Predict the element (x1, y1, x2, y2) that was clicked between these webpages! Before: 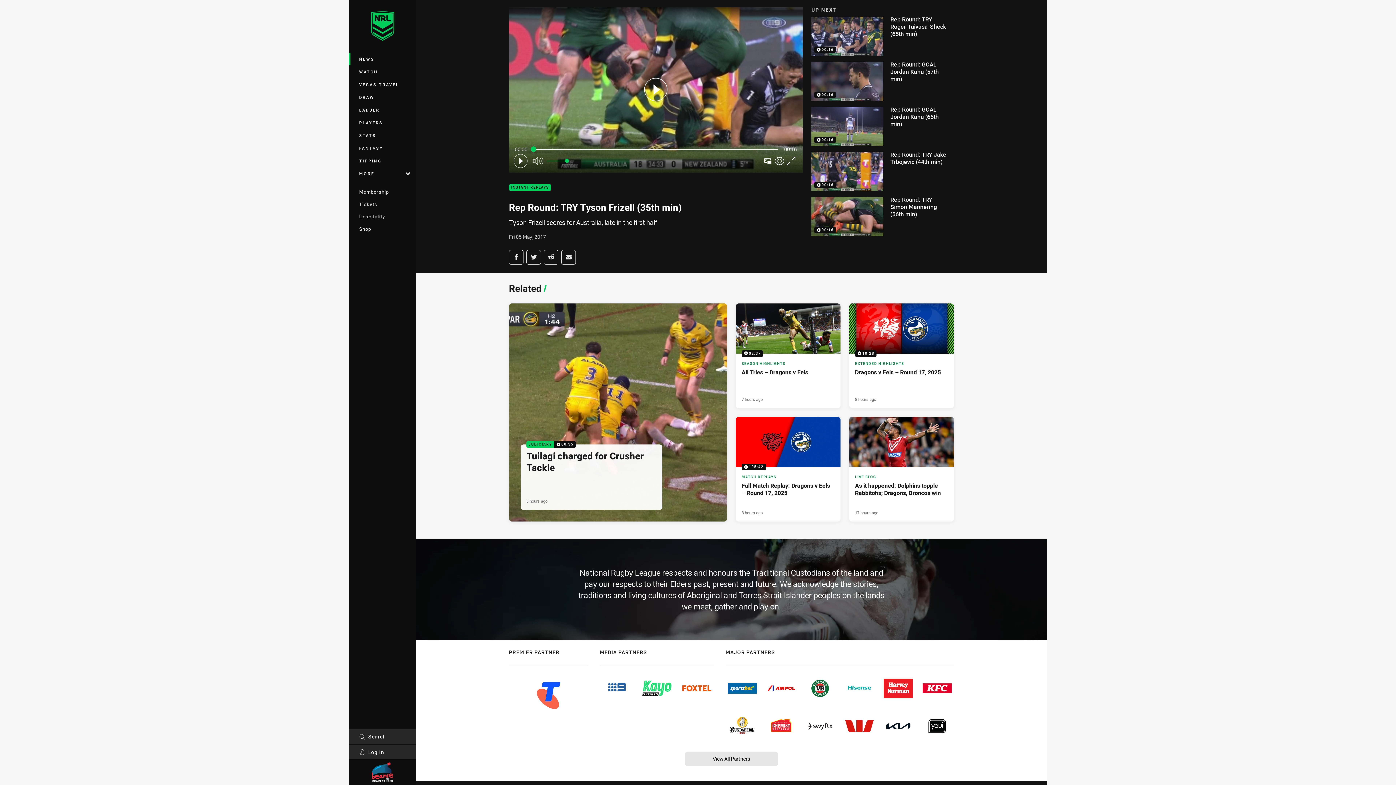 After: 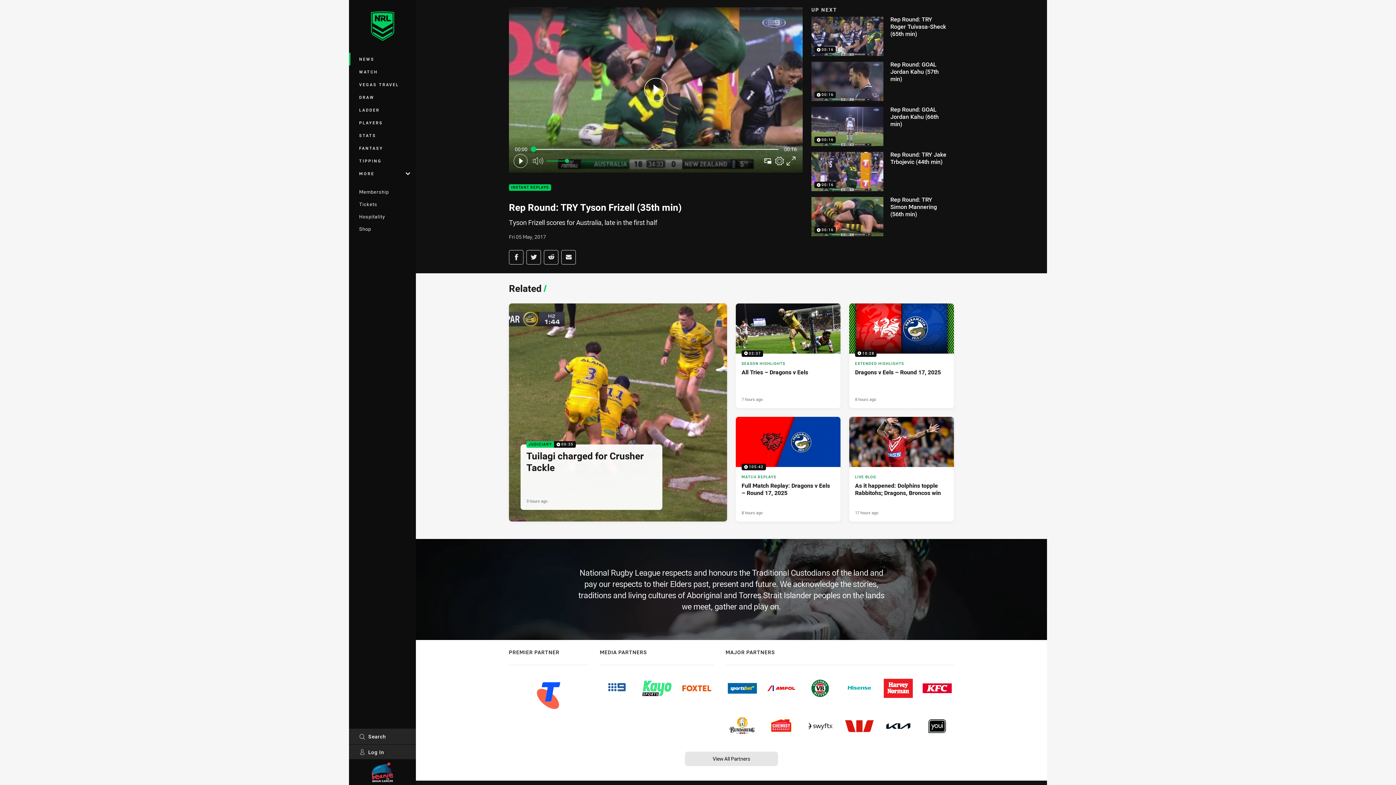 Action: bbox: (881, 674, 915, 703)